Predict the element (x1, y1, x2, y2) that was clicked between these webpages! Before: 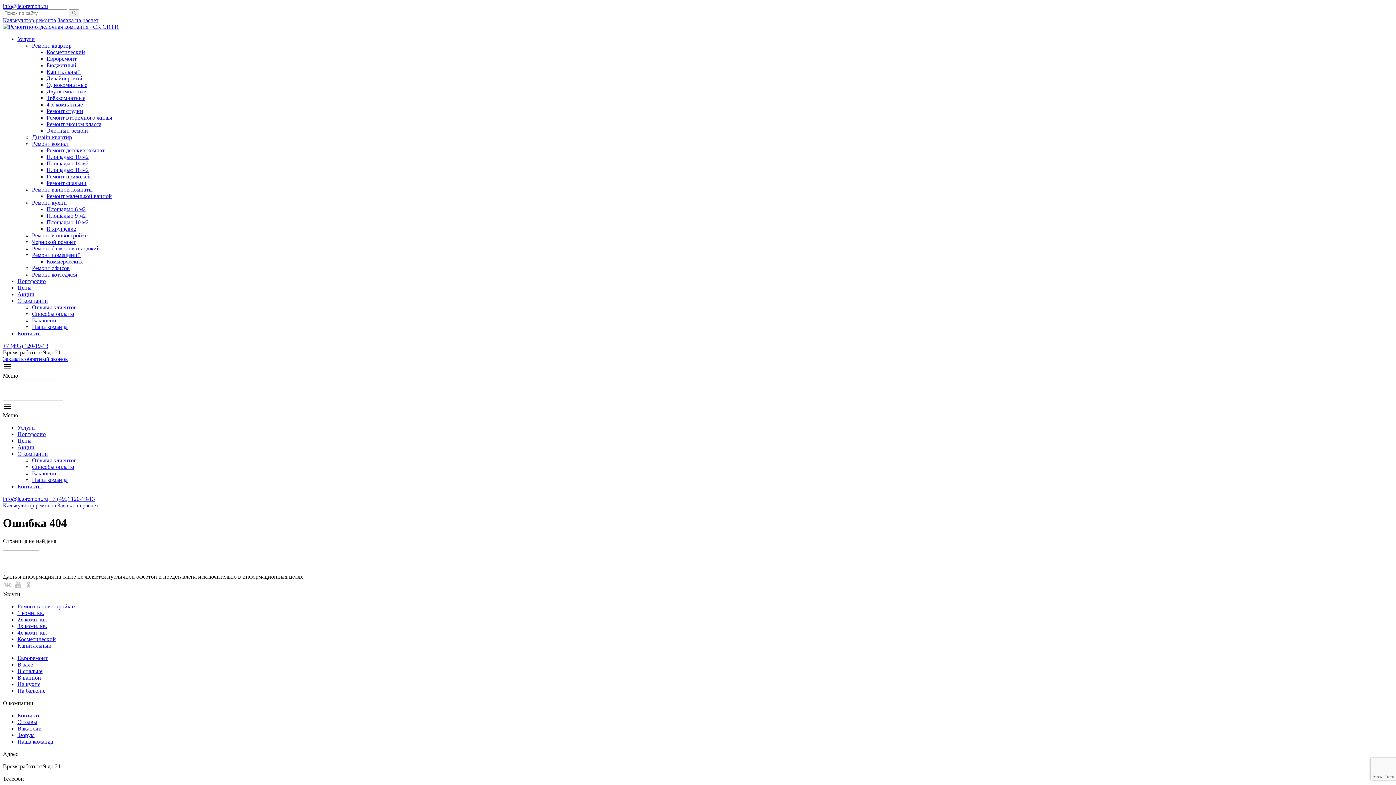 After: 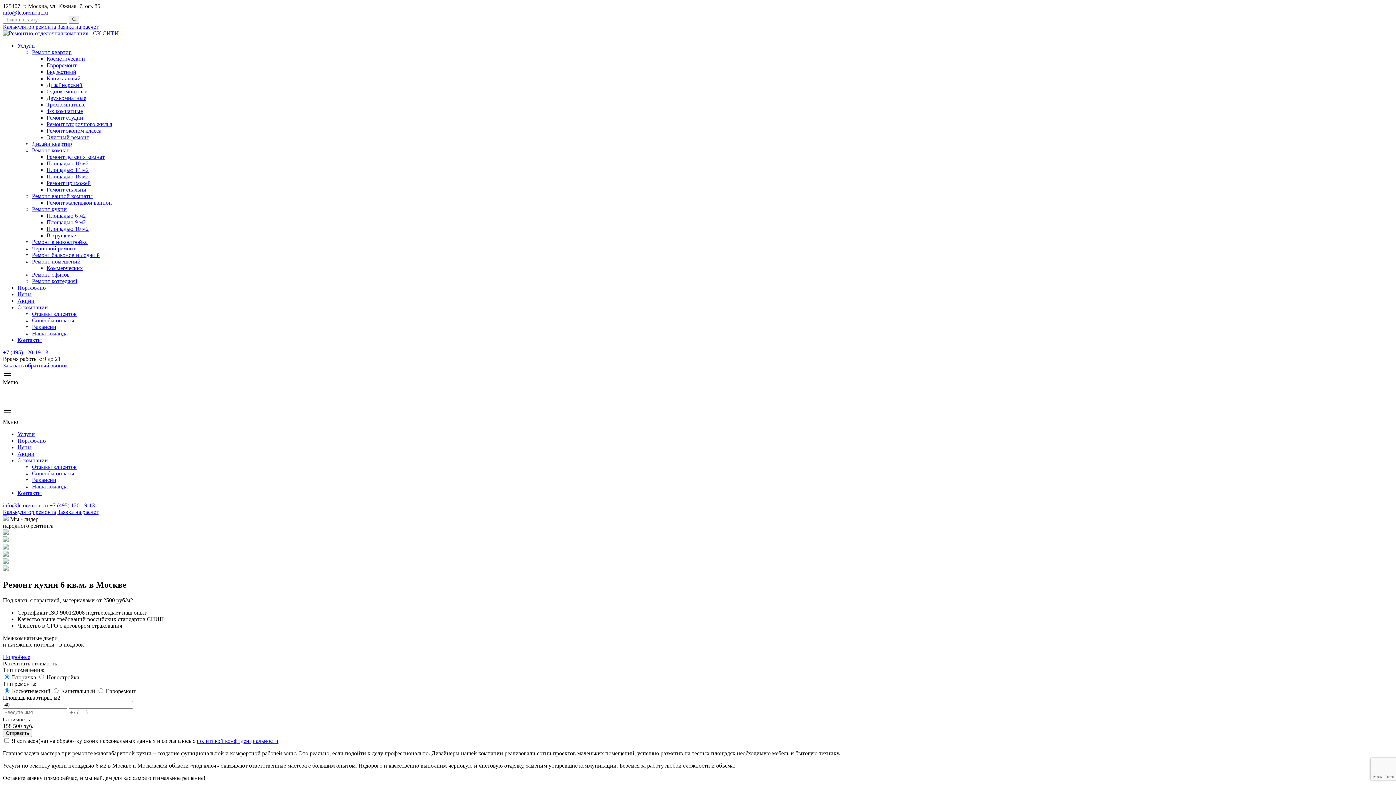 Action: label: Площадью 6 м2 bbox: (46, 206, 85, 212)